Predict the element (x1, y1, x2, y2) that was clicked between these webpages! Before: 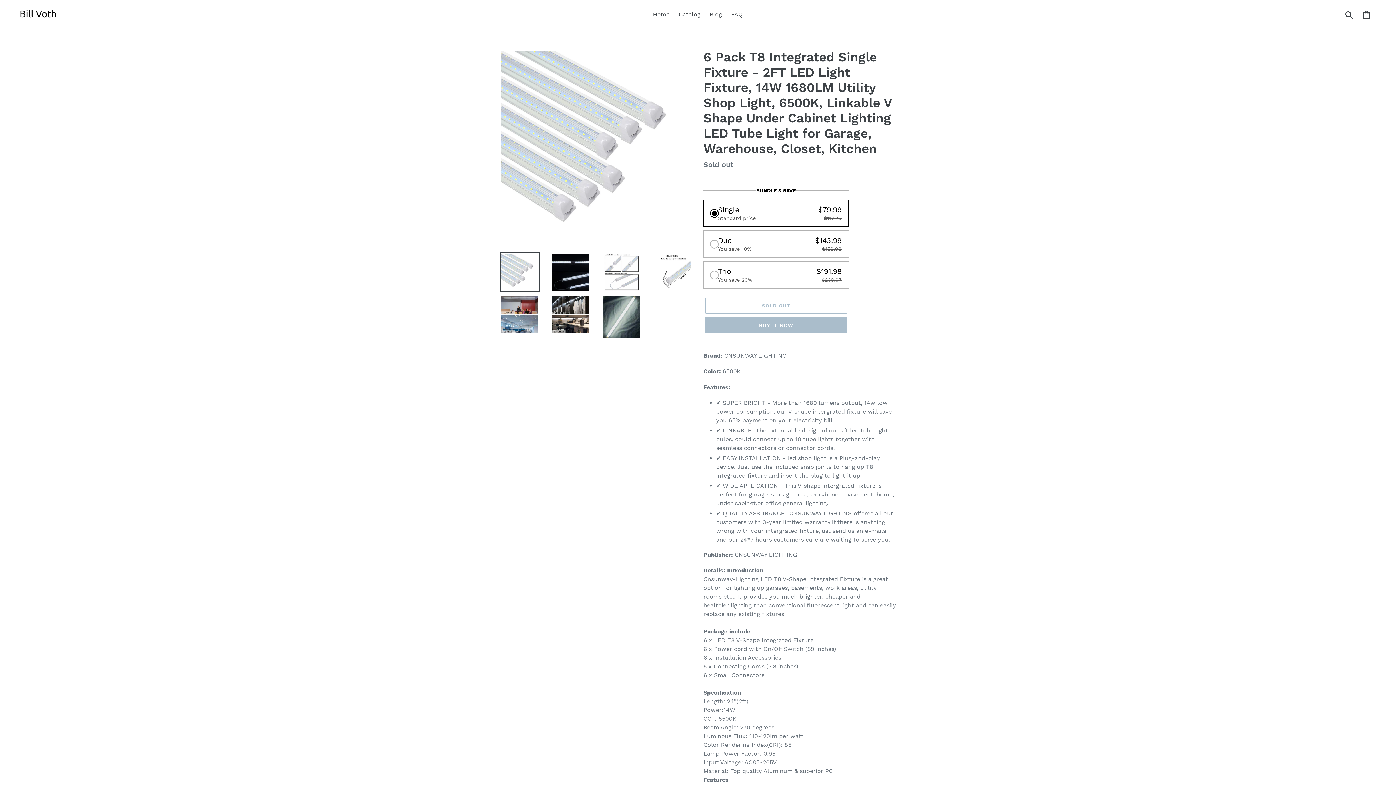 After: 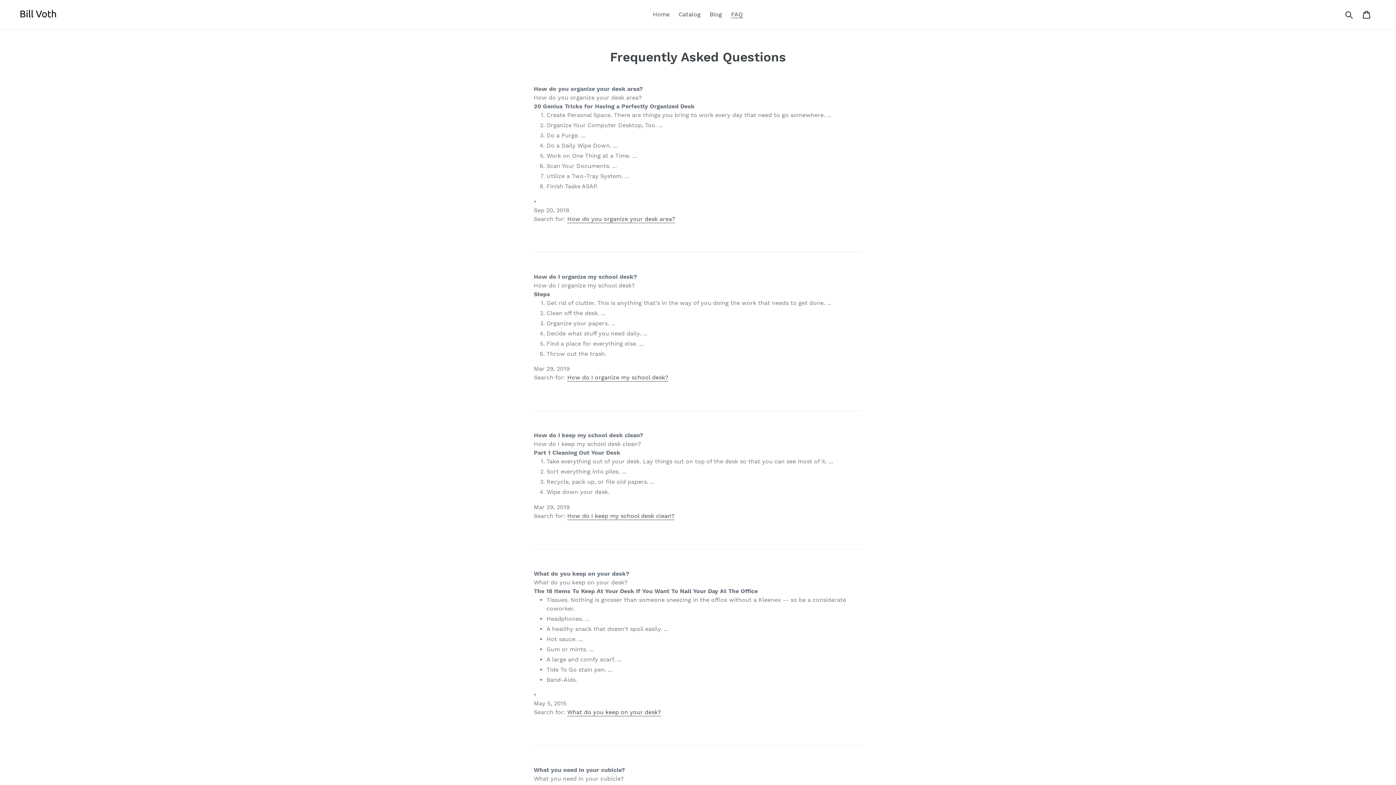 Action: bbox: (727, 9, 746, 20) label: FAQ